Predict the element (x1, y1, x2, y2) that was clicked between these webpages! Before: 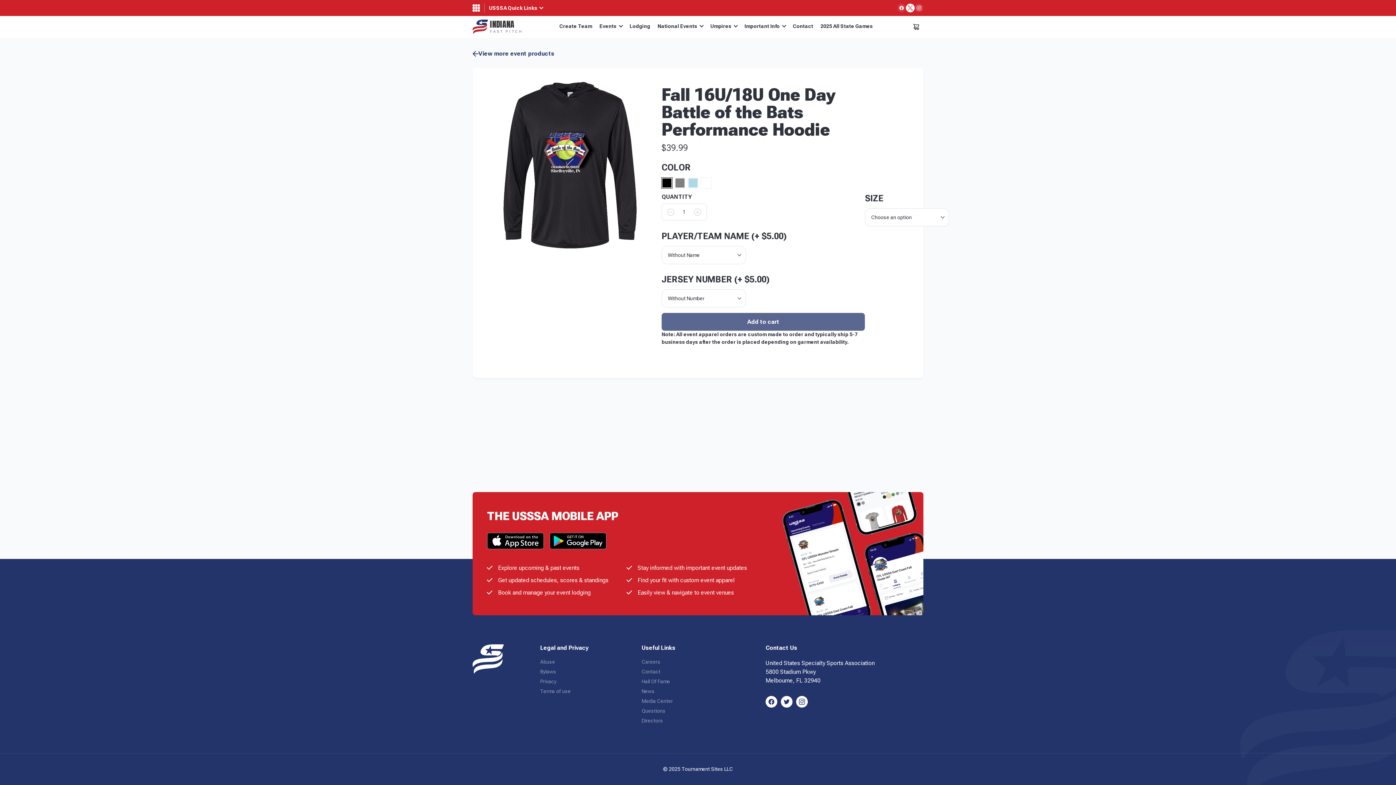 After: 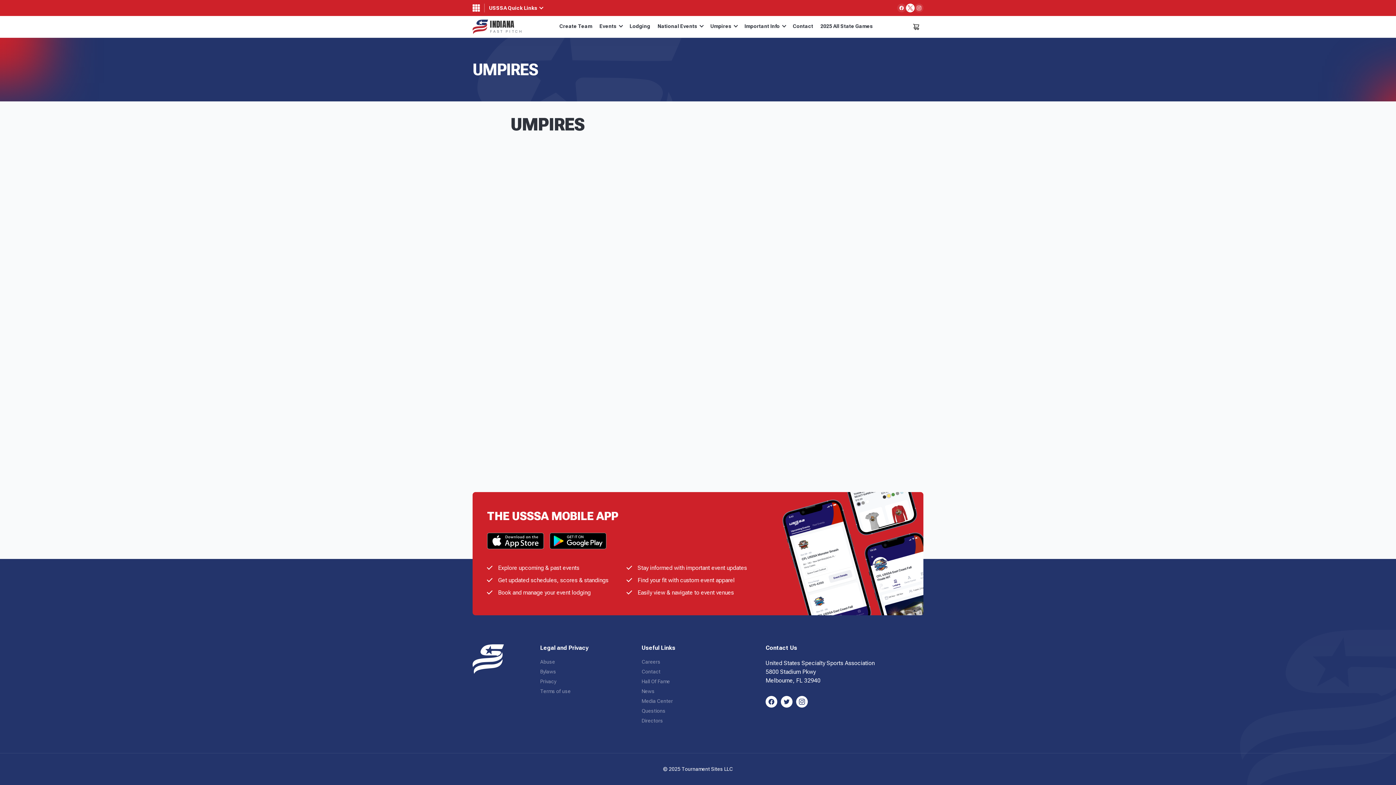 Action: bbox: (706, 17, 741, 36) label: Umpires